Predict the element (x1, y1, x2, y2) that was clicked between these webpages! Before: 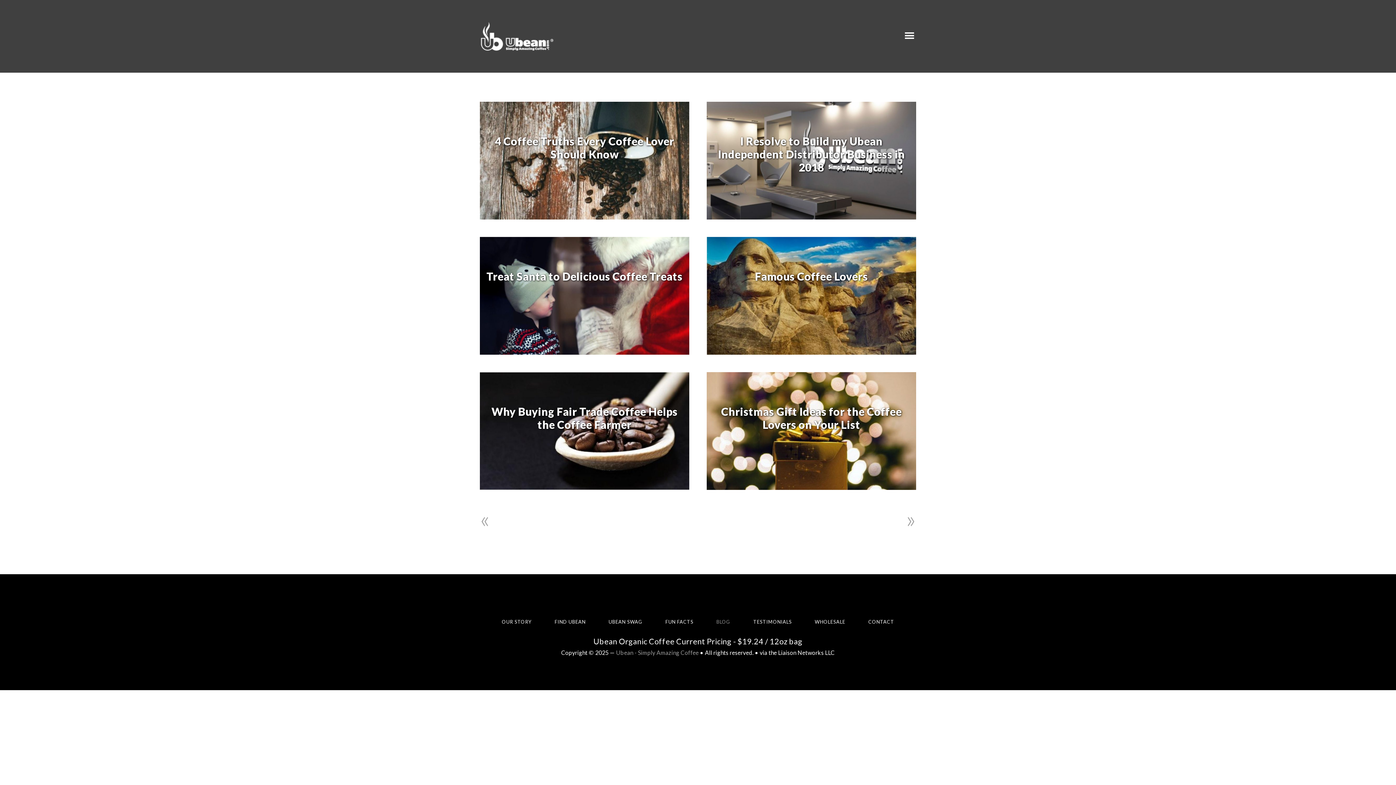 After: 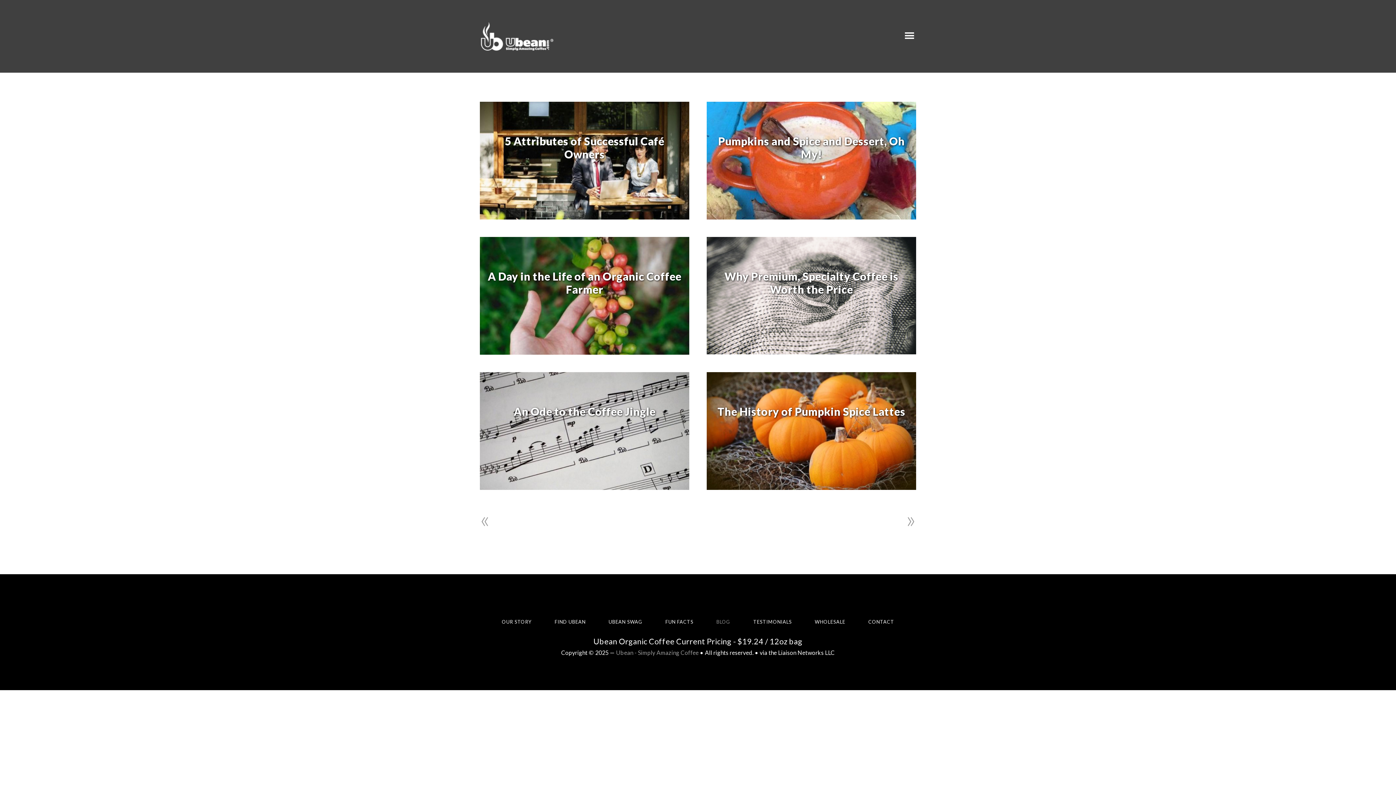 Action: label: » bbox: (906, 501, 916, 540)